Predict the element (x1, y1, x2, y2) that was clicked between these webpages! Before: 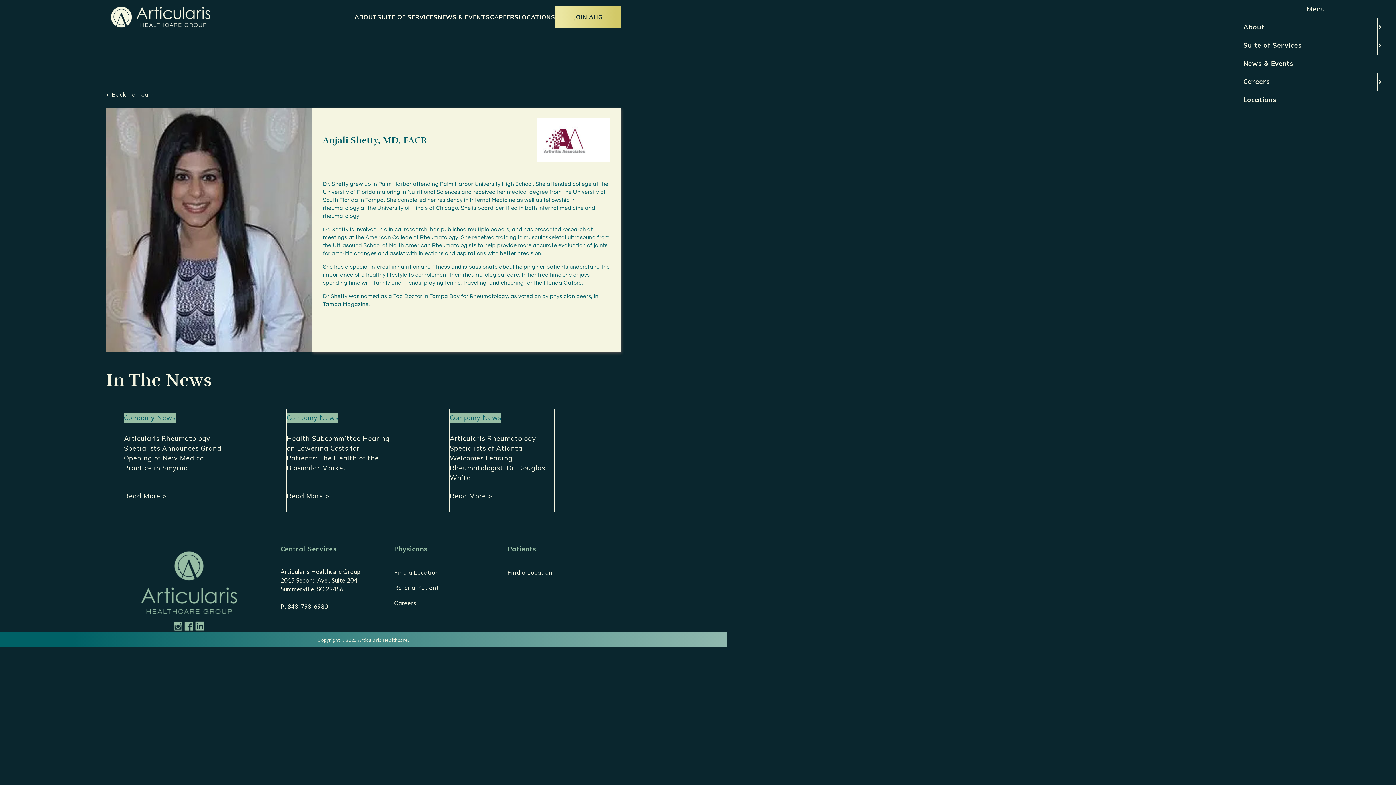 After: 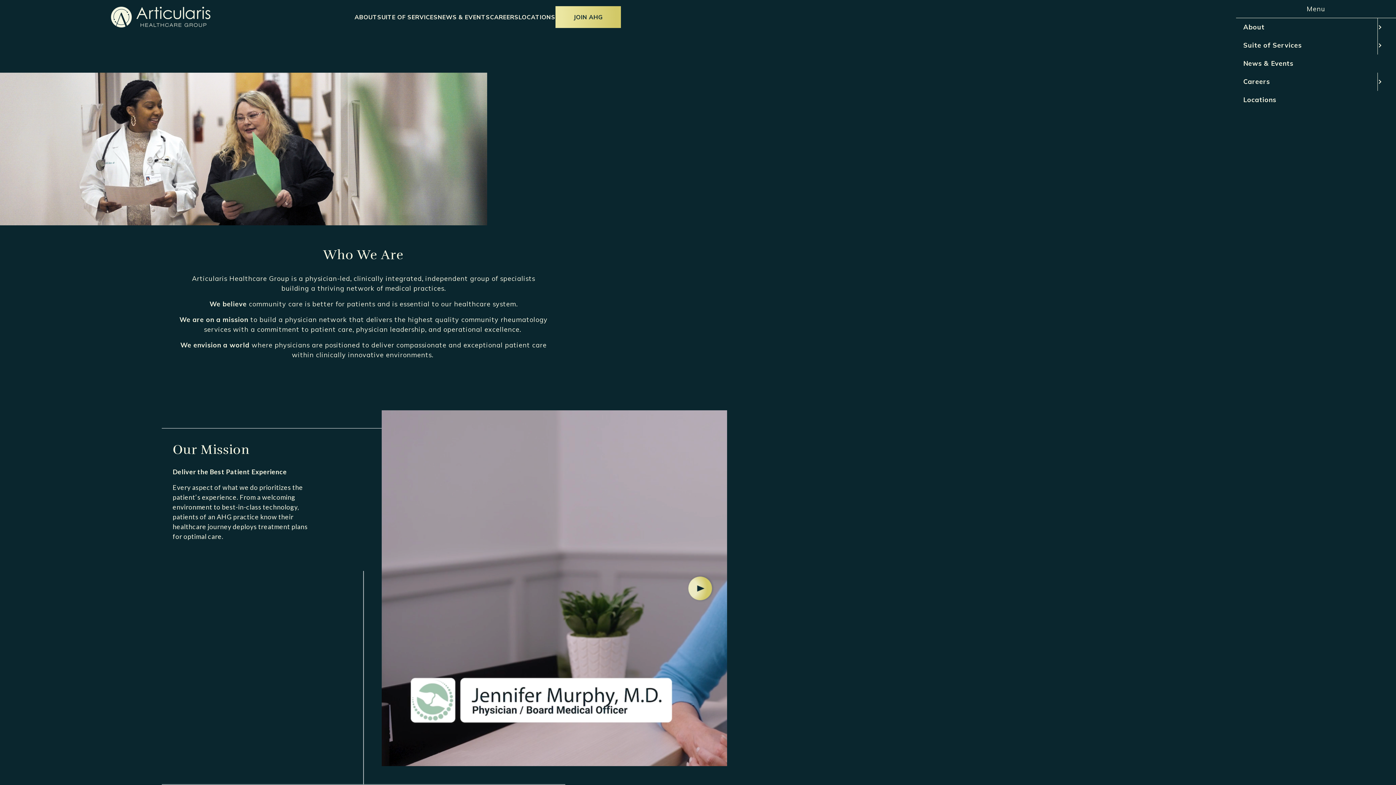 Action: bbox: (354, 12, 377, 21) label: ABOUT